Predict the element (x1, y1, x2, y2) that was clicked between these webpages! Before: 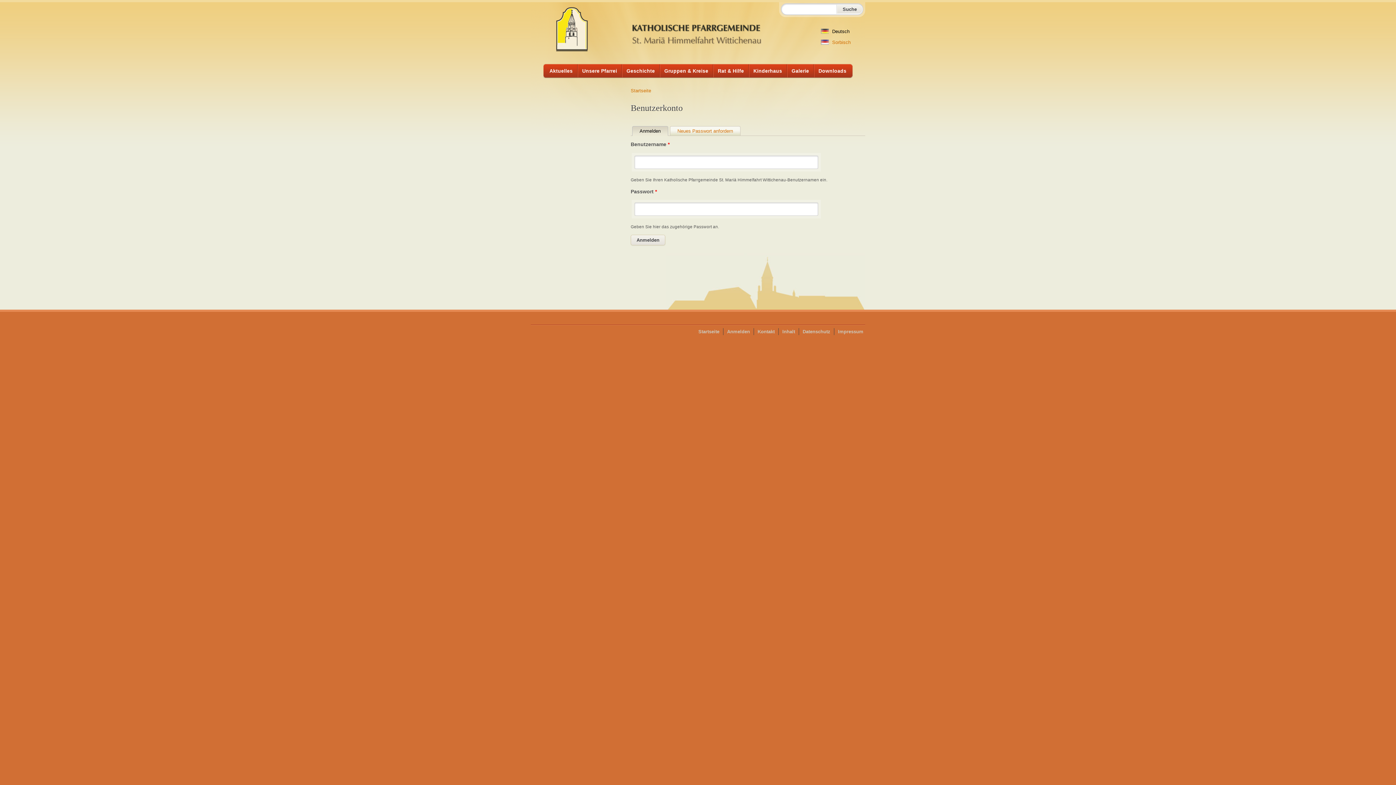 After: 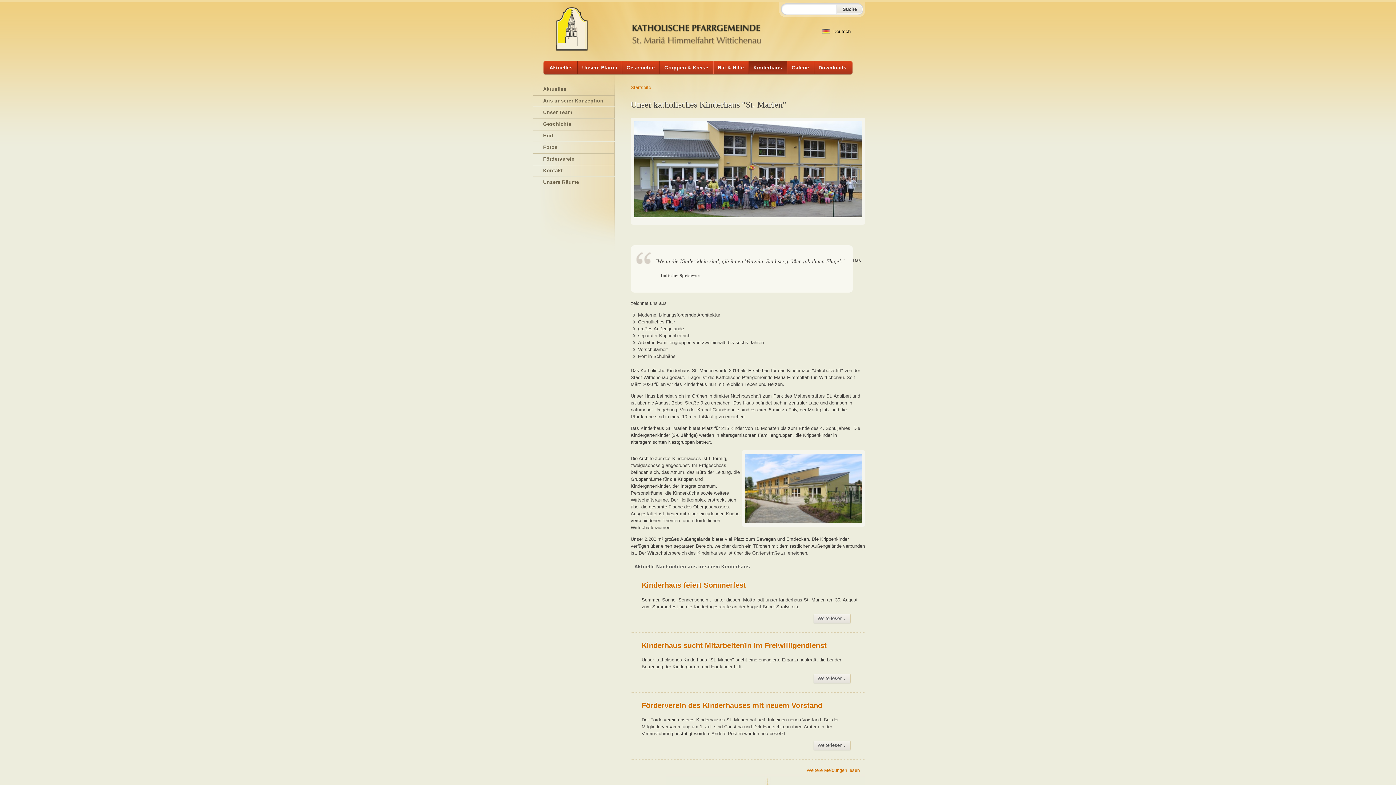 Action: bbox: (748, 64, 787, 77) label: Kinderhaus